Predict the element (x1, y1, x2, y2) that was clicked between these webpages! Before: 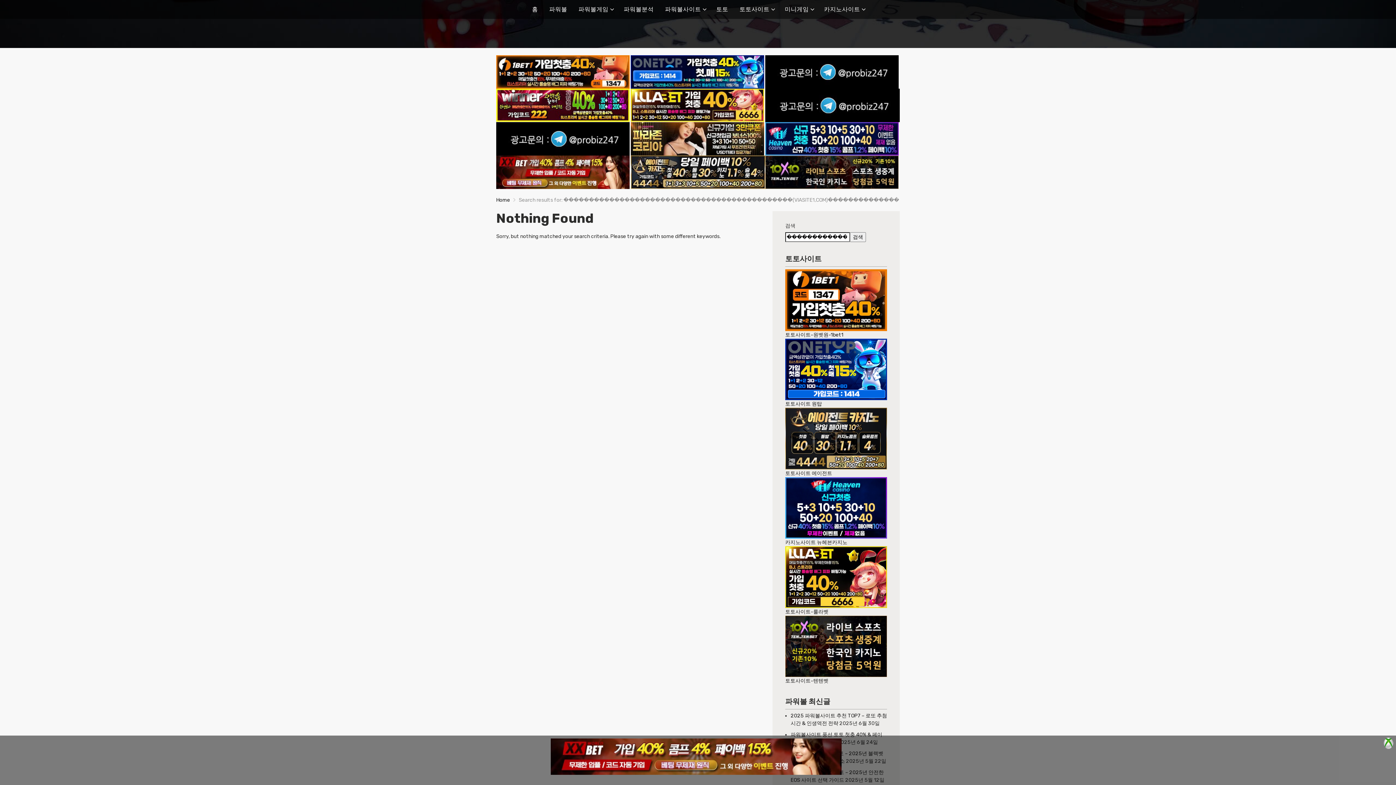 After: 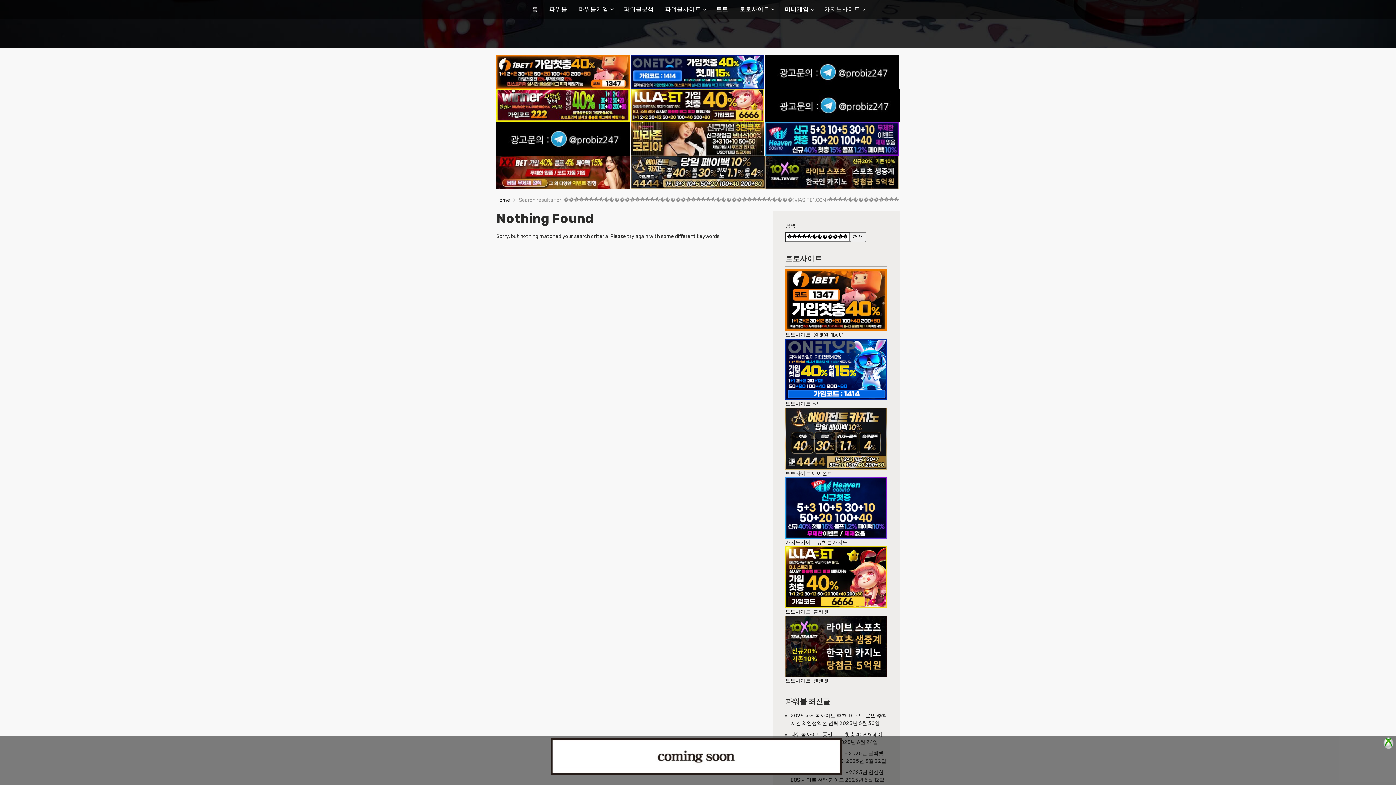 Action: bbox: (630, 101, 764, 108)